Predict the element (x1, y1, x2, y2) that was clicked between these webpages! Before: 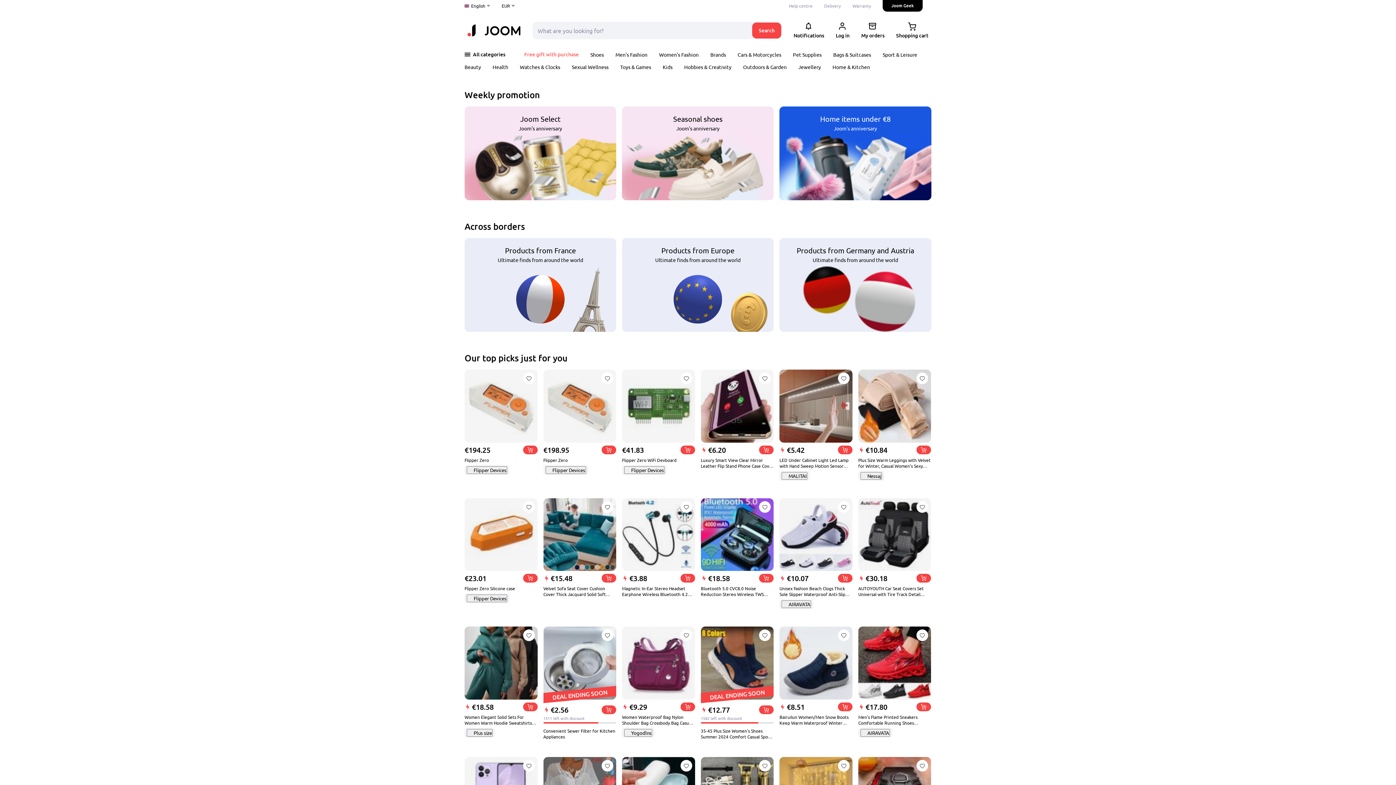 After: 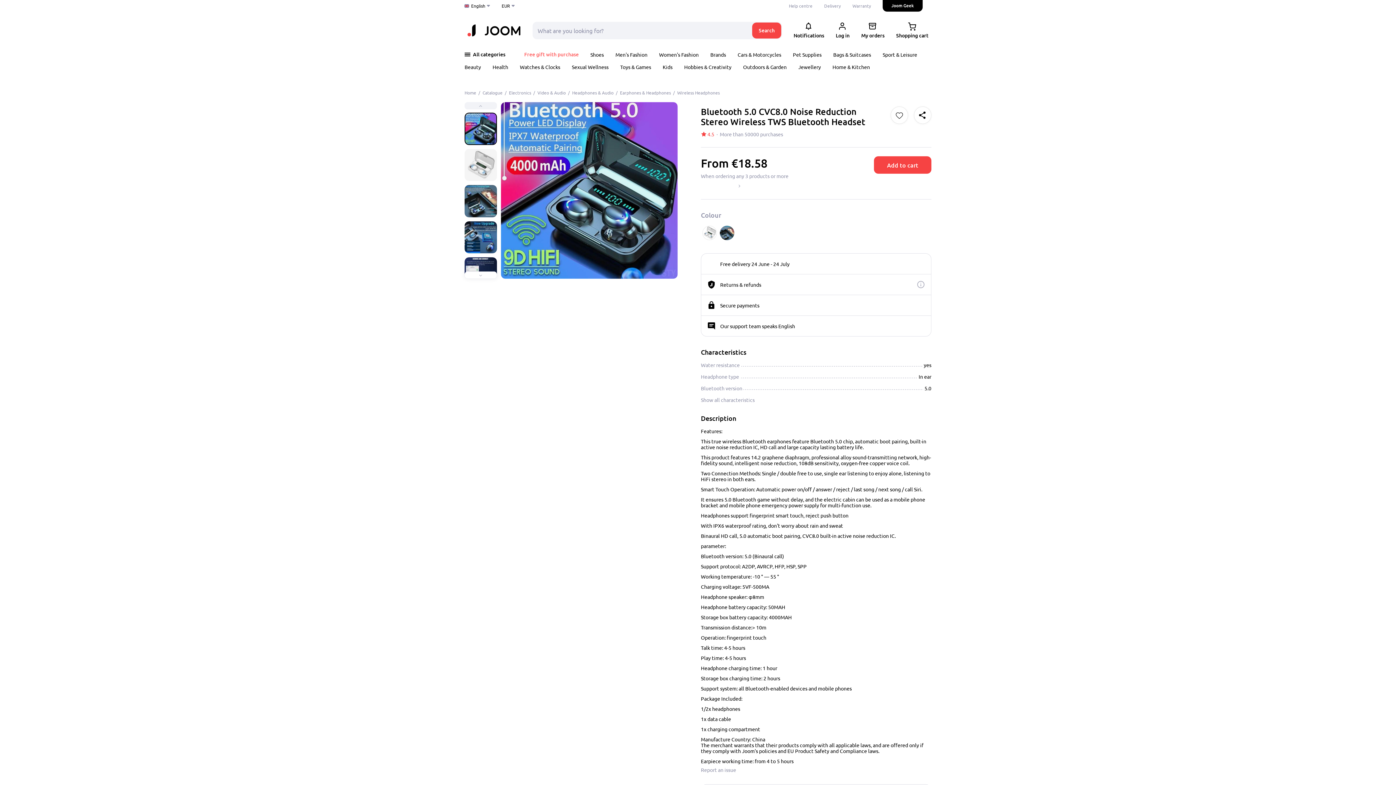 Action: bbox: (759, 574, 773, 582)